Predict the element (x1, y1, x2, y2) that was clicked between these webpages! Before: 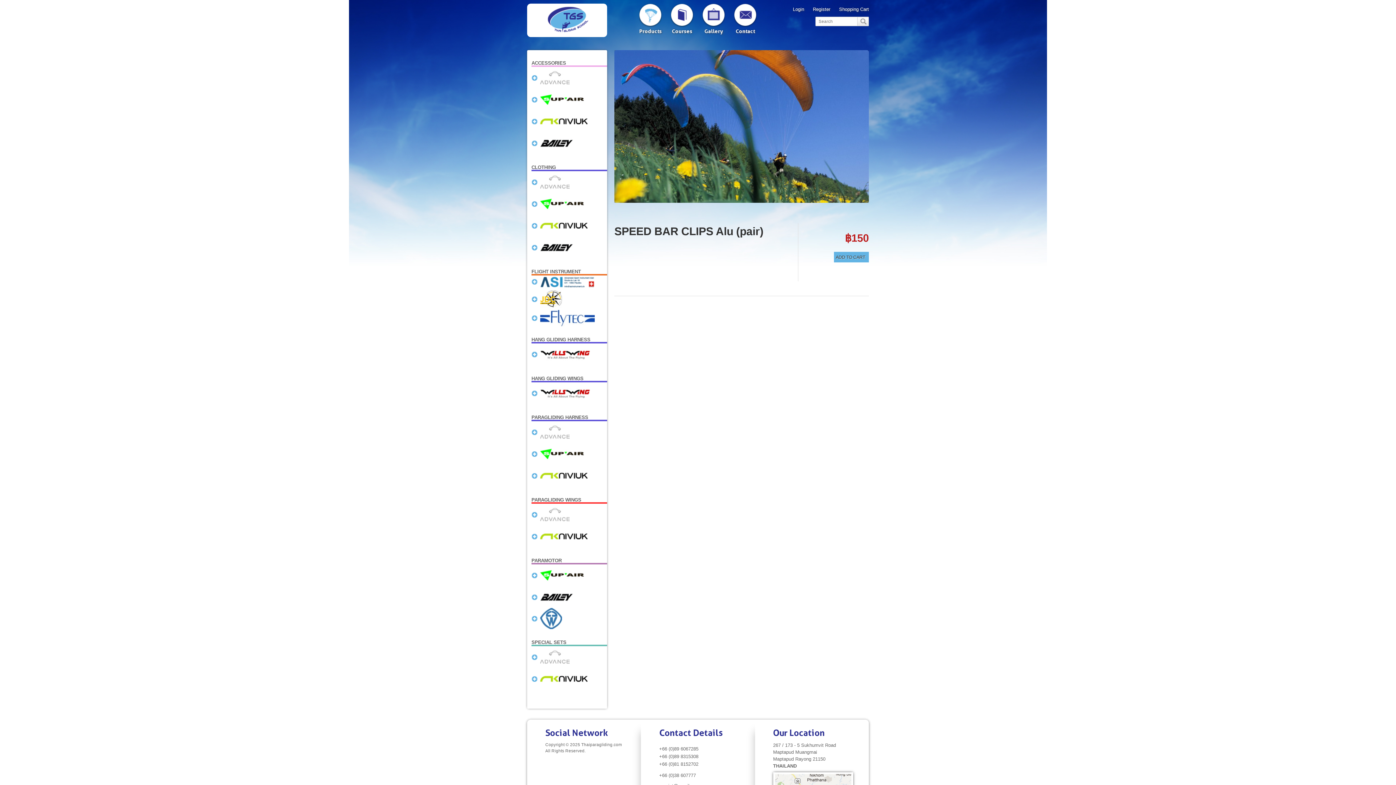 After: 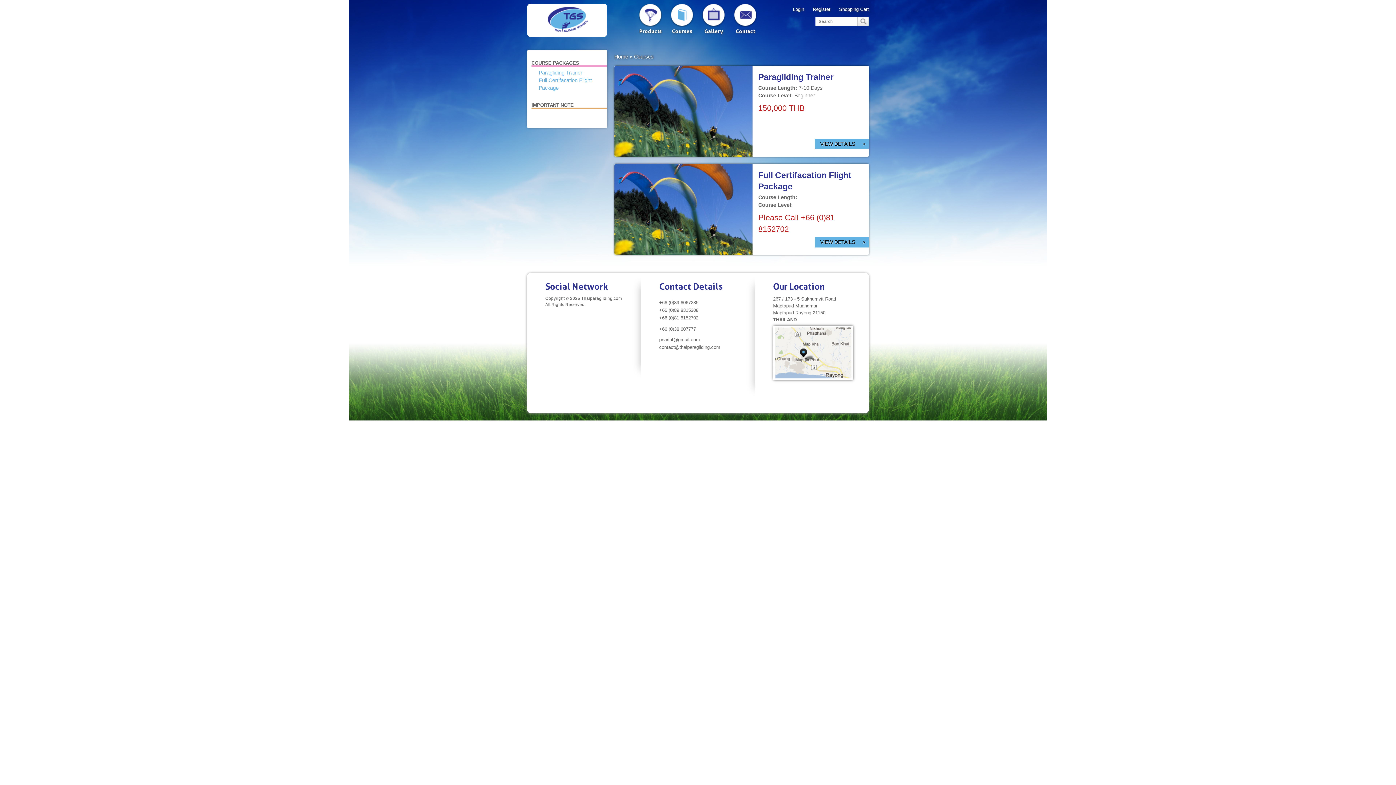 Action: bbox: (667, 28, 698, 34) label:  
Courses
 